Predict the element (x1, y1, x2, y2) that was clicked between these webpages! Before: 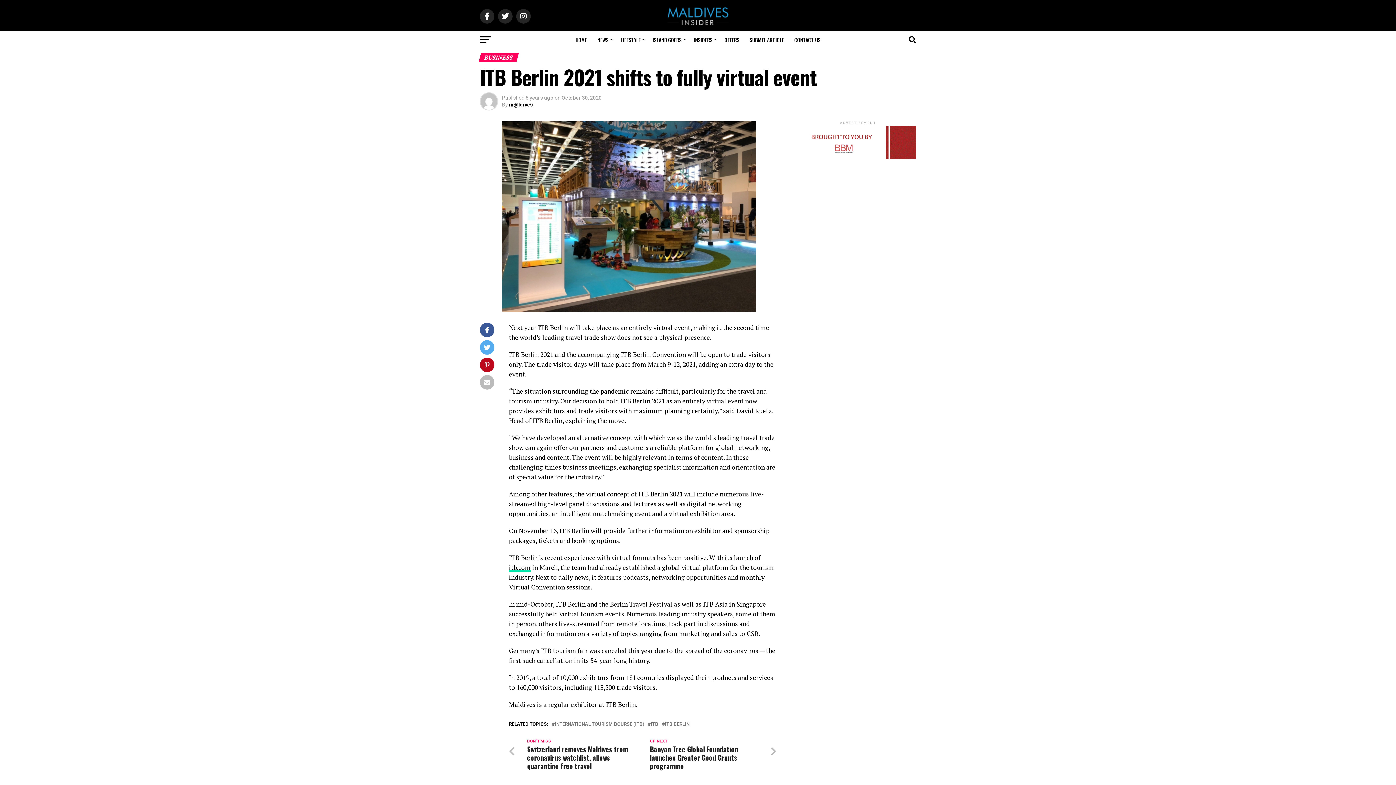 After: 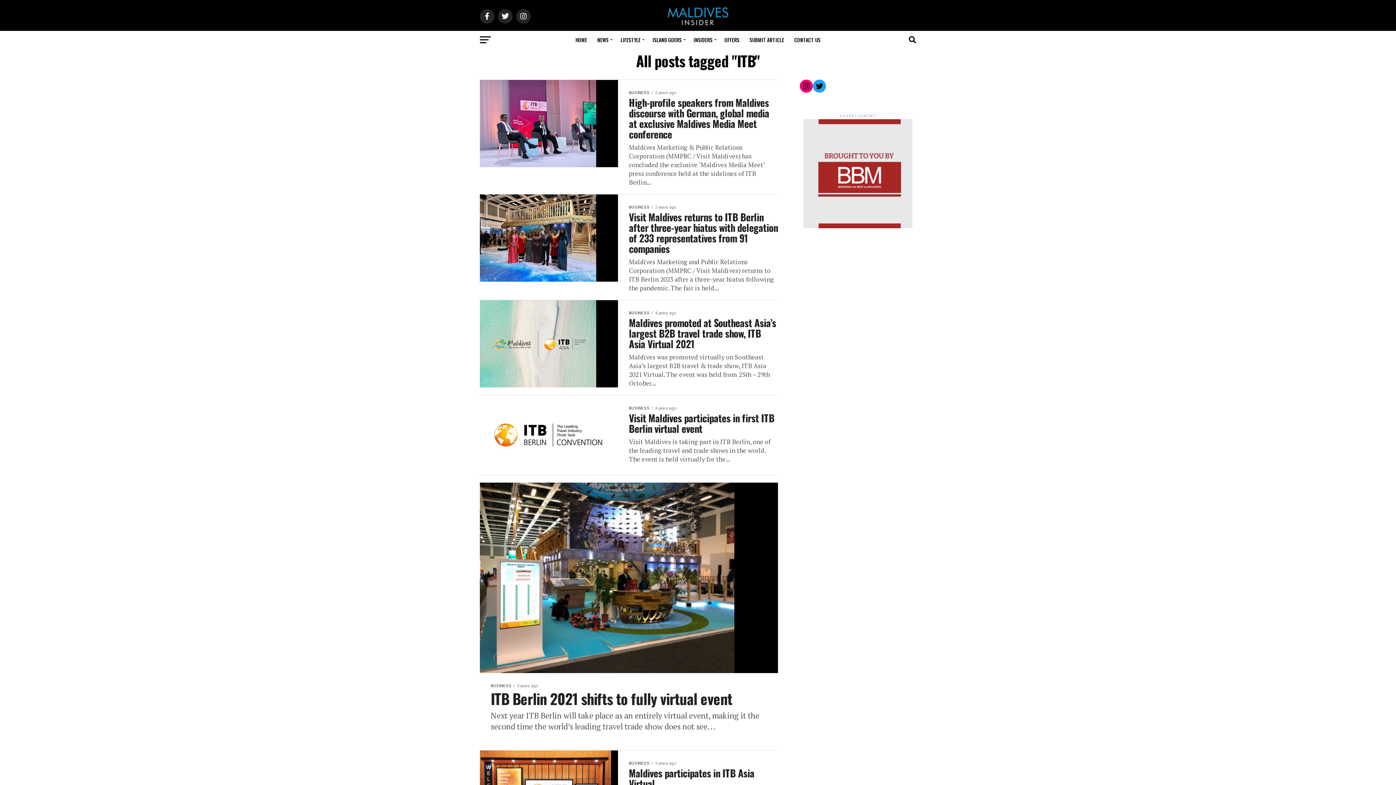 Action: label: ITB bbox: (650, 722, 658, 726)